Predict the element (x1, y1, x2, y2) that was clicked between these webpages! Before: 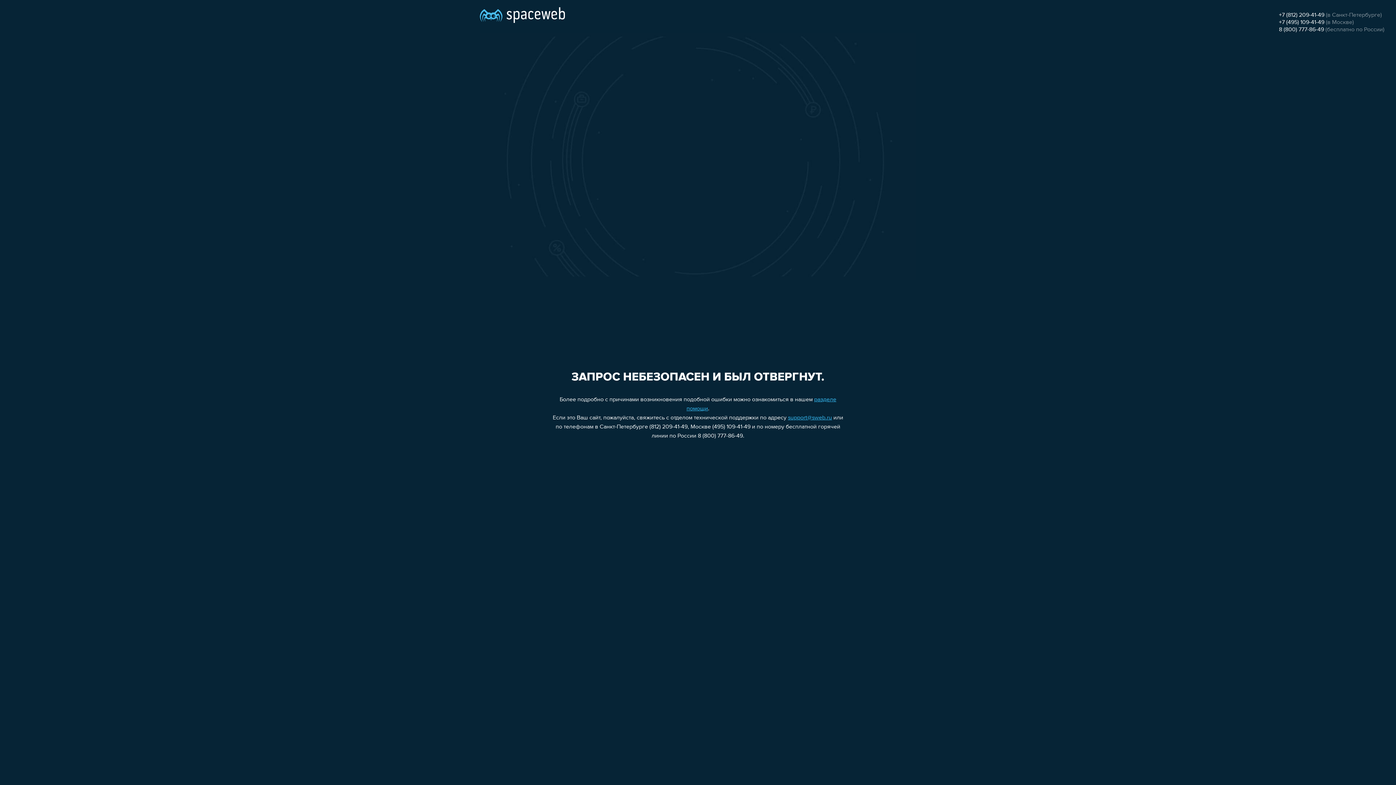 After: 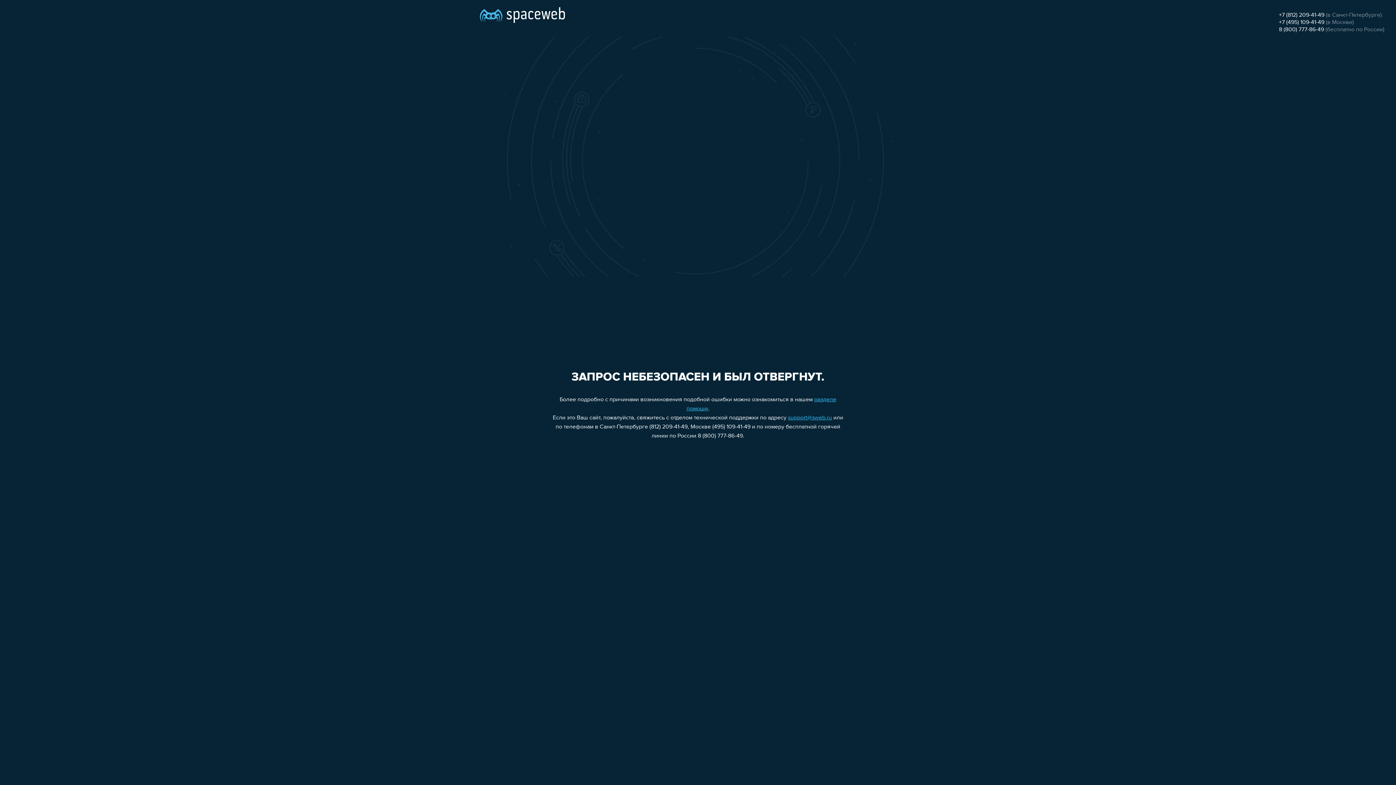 Action: bbox: (1279, 12, 1324, 18) label: +7 (812) 209-41-49